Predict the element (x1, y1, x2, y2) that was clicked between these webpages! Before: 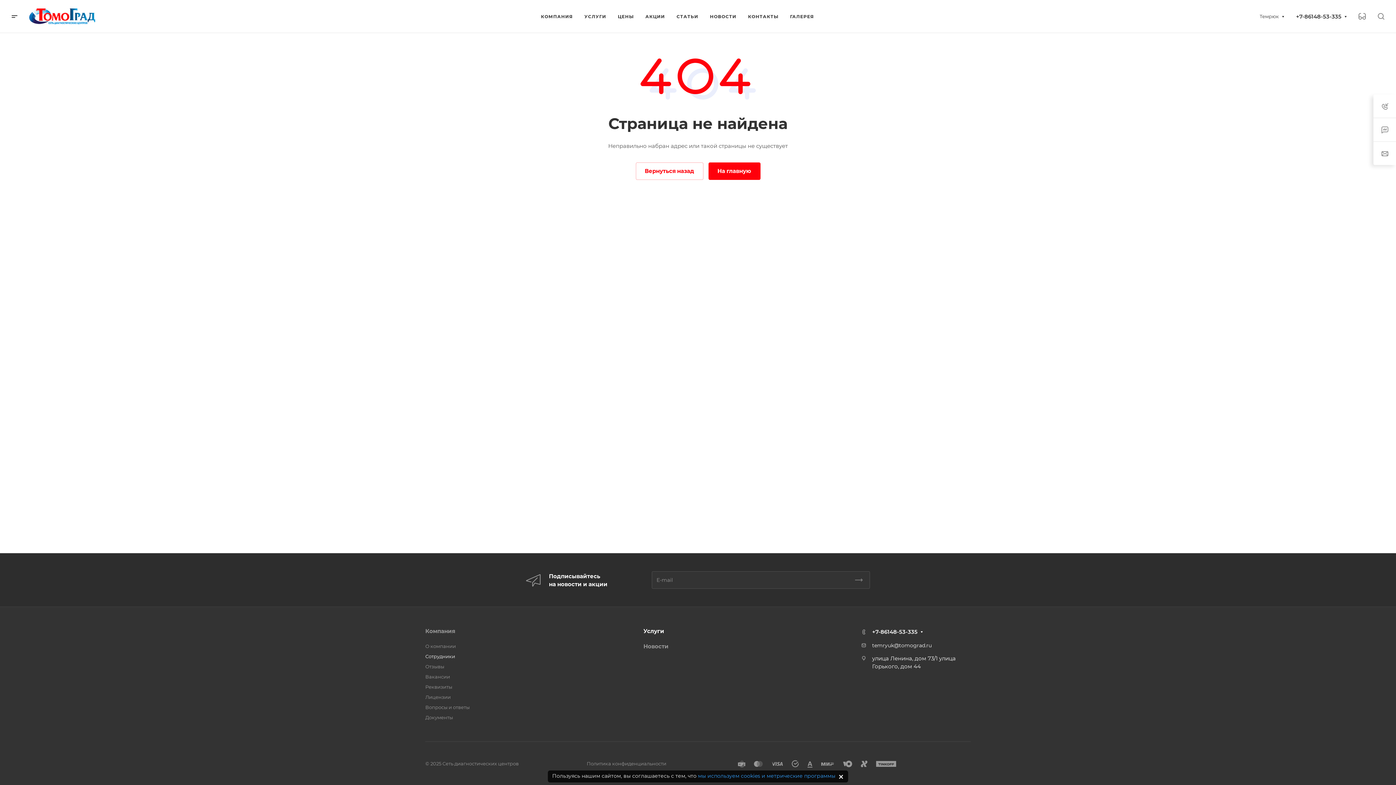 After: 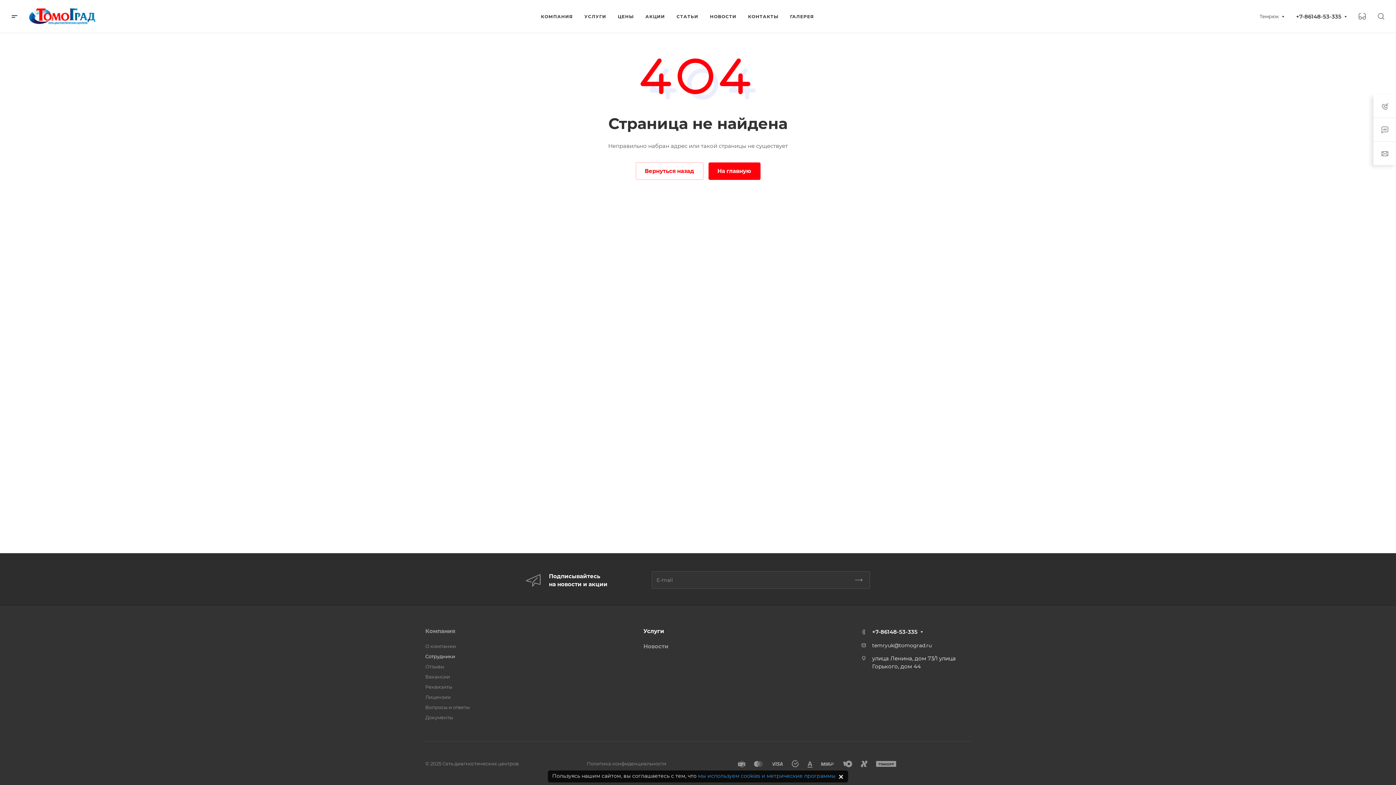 Action: bbox: (698, 773, 835, 779) label: мы используем cookies и метрические программы